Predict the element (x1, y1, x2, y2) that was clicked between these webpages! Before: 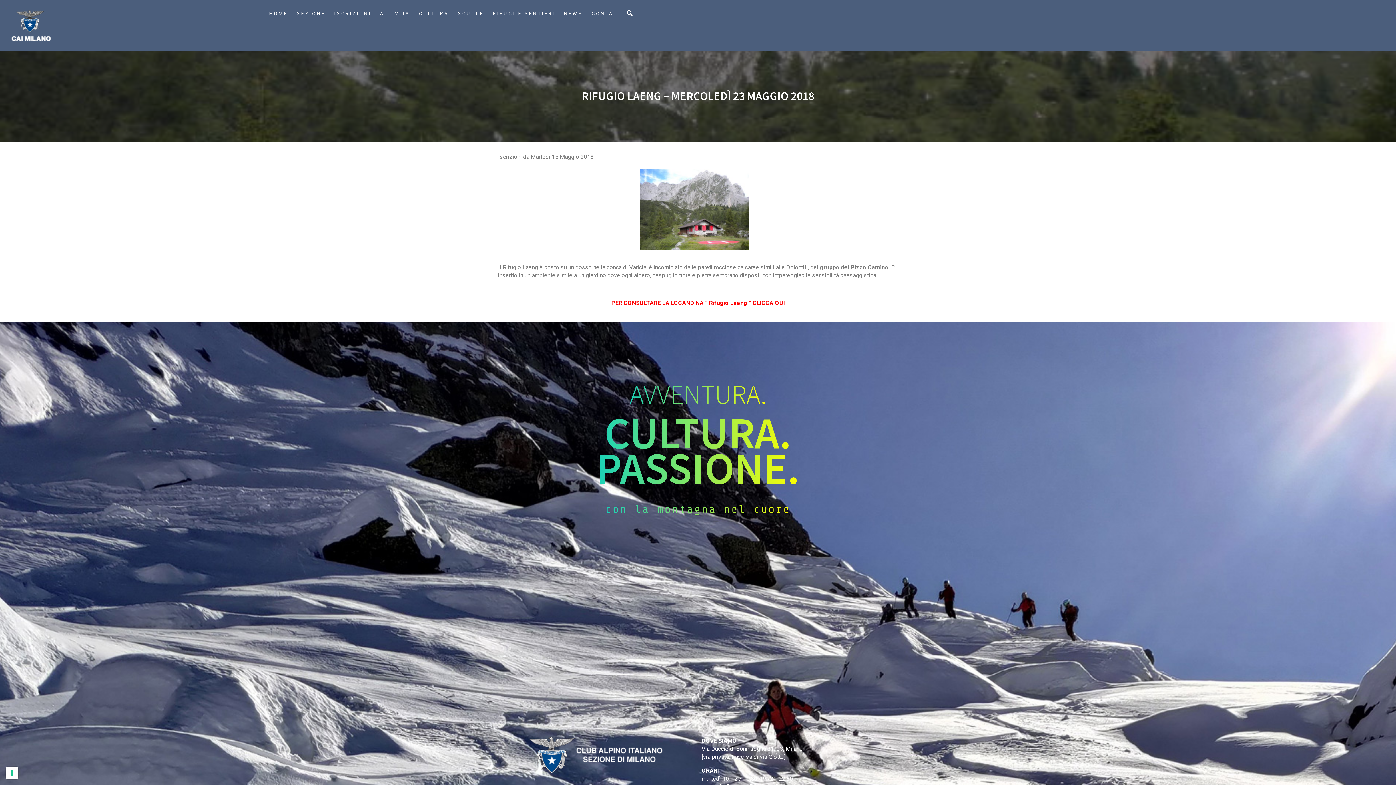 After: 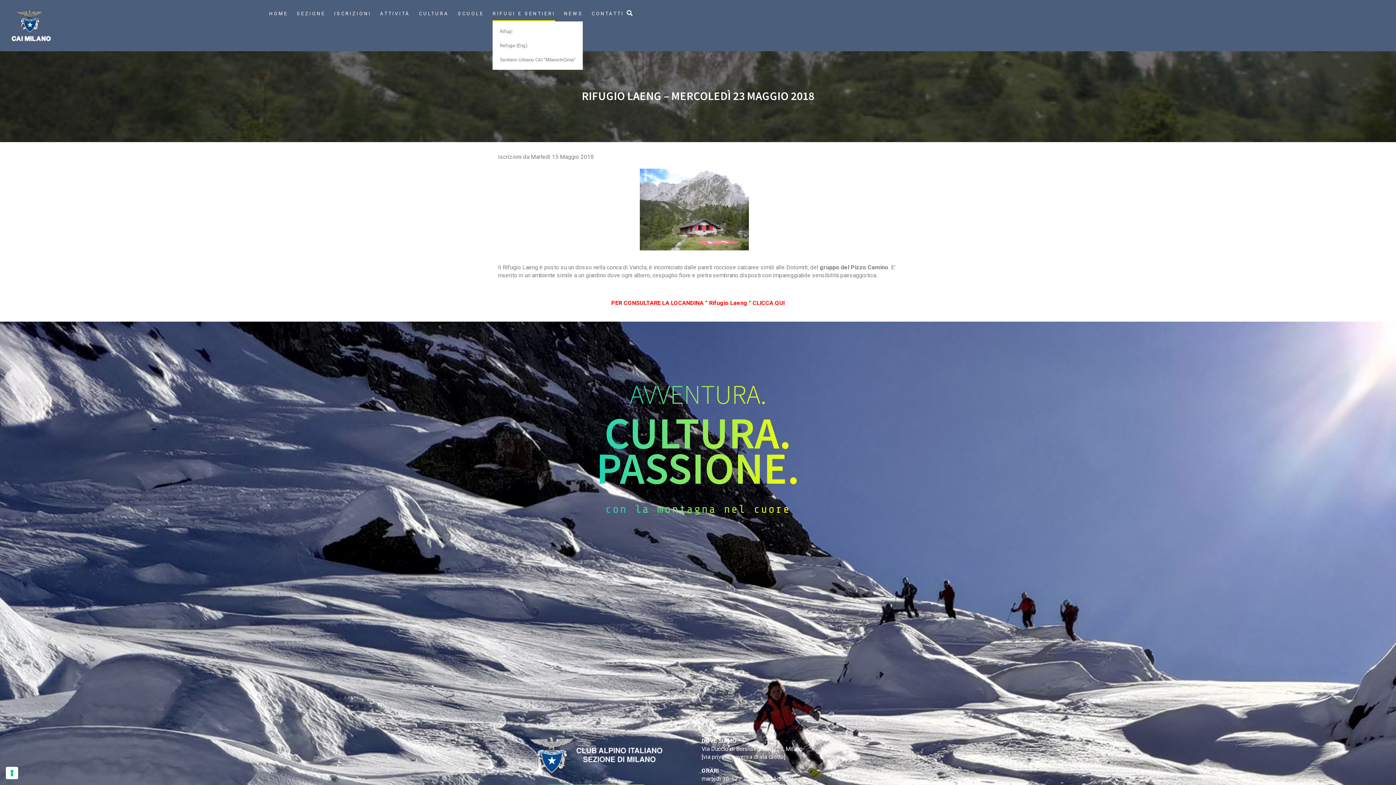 Action: label: RIFUGI E SENTIERI bbox: (492, 7, 555, 20)